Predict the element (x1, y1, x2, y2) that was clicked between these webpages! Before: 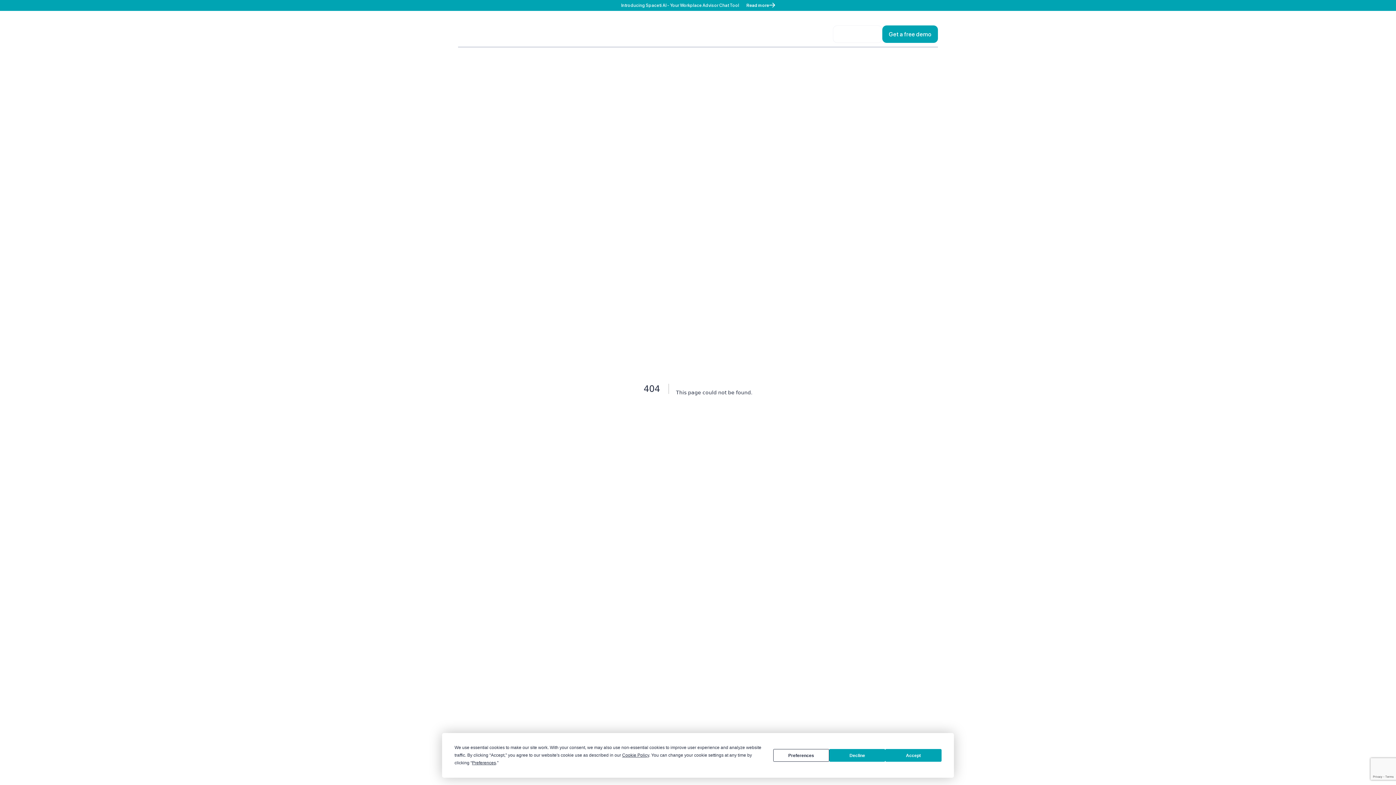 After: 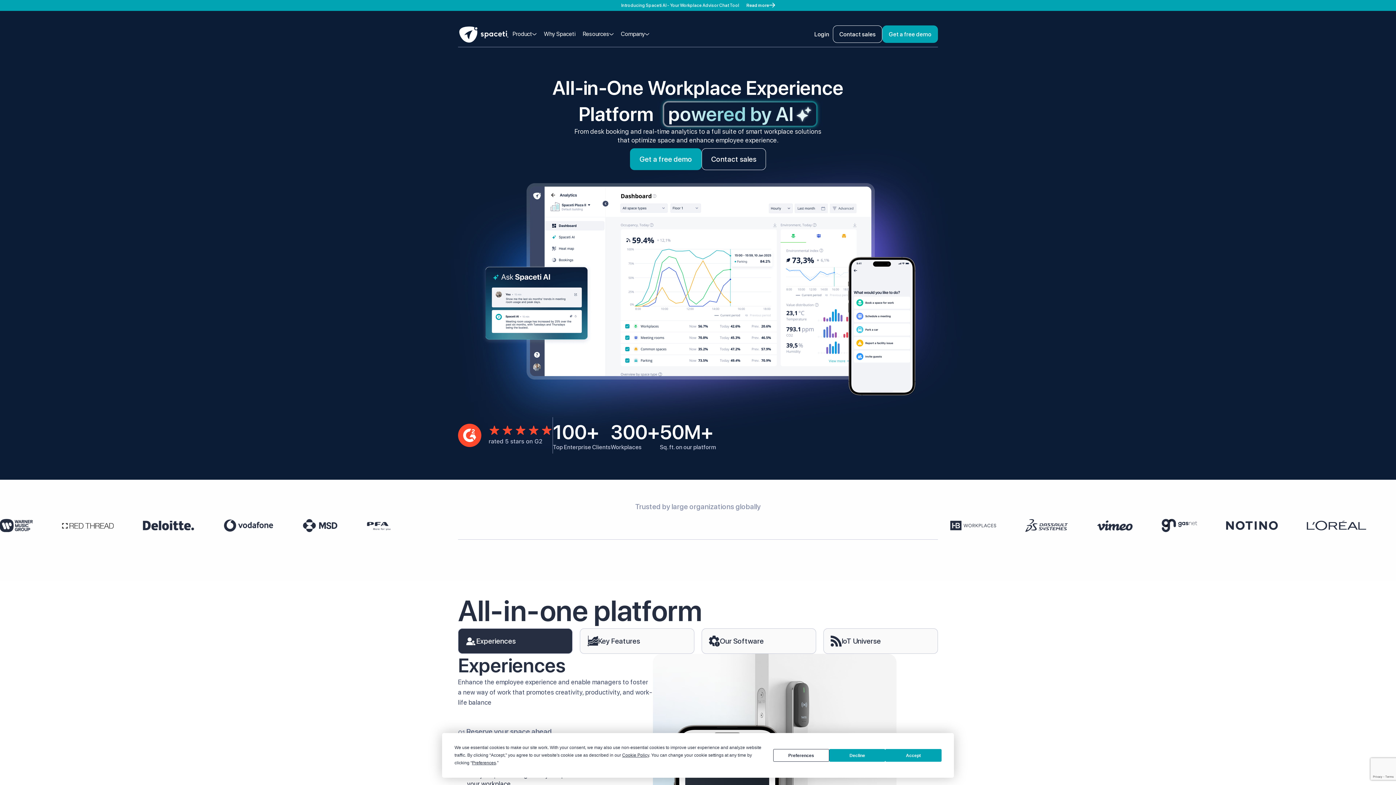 Action: bbox: (458, 25, 509, 42)